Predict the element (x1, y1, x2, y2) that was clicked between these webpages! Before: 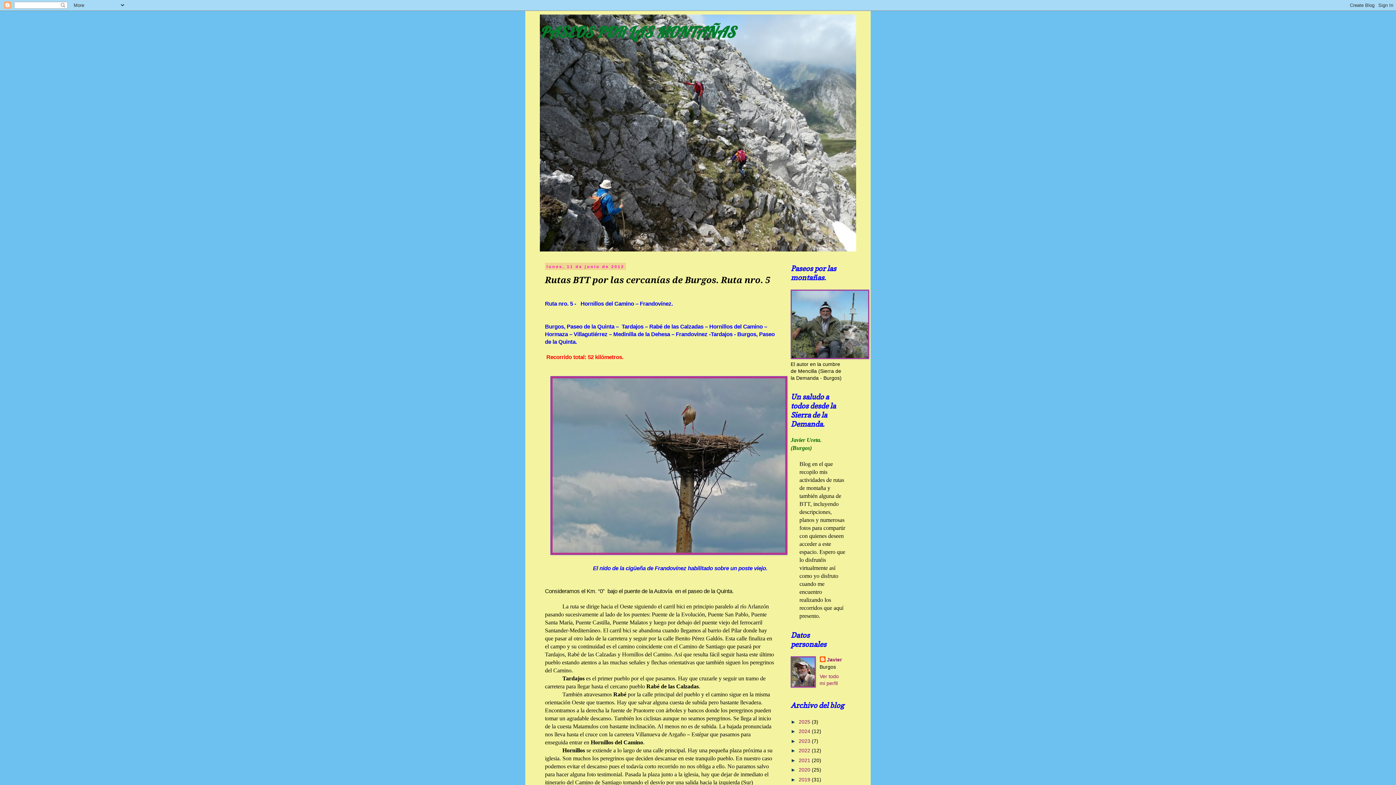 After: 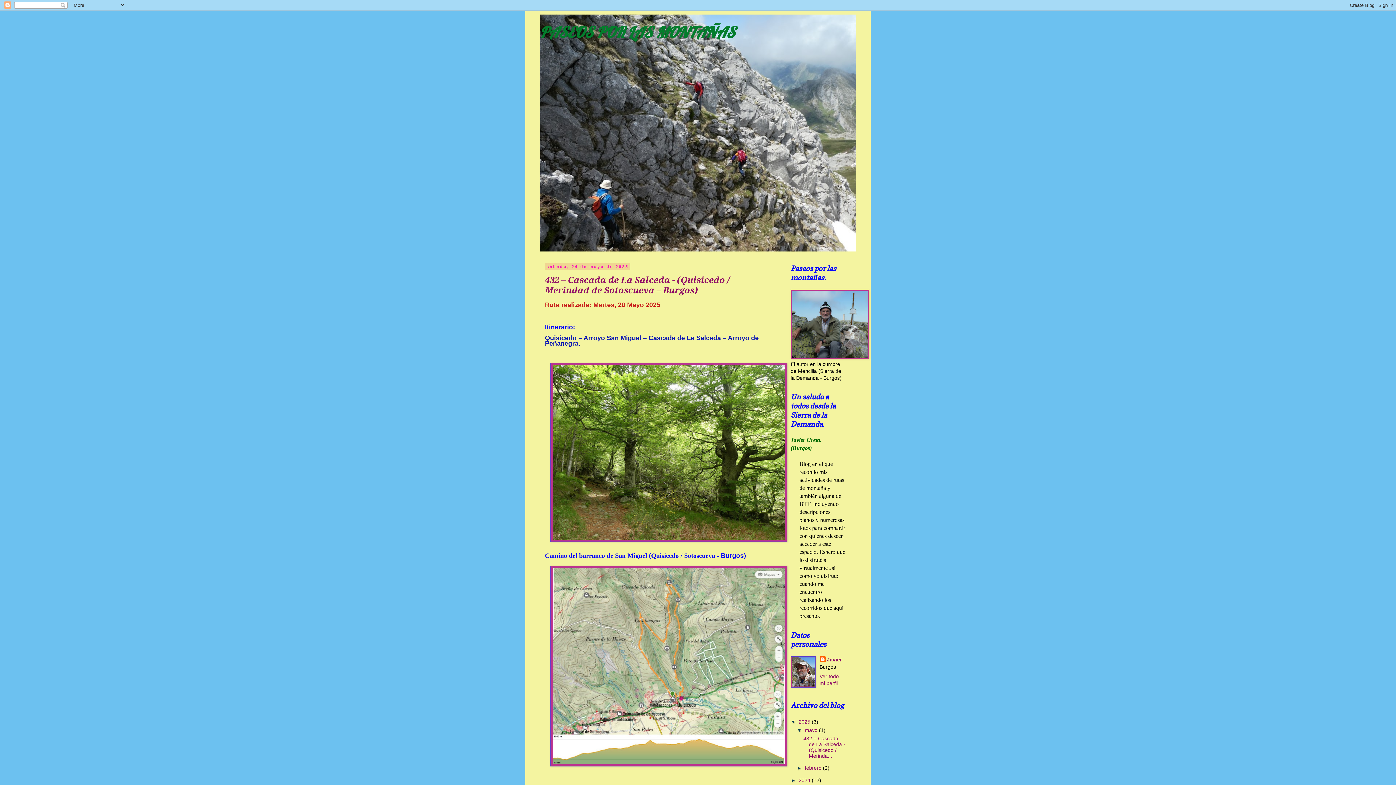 Action: bbox: (798, 719, 812, 724) label: 2025 